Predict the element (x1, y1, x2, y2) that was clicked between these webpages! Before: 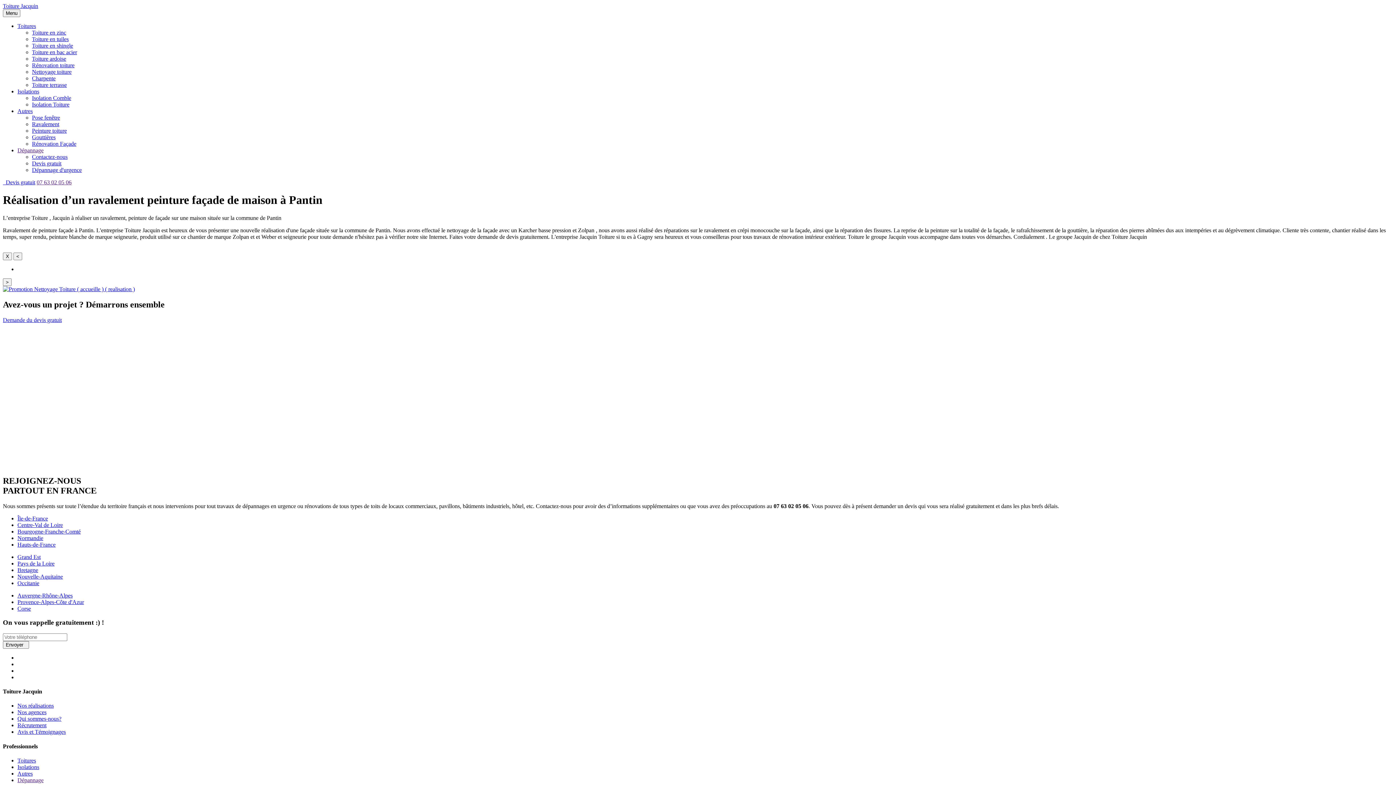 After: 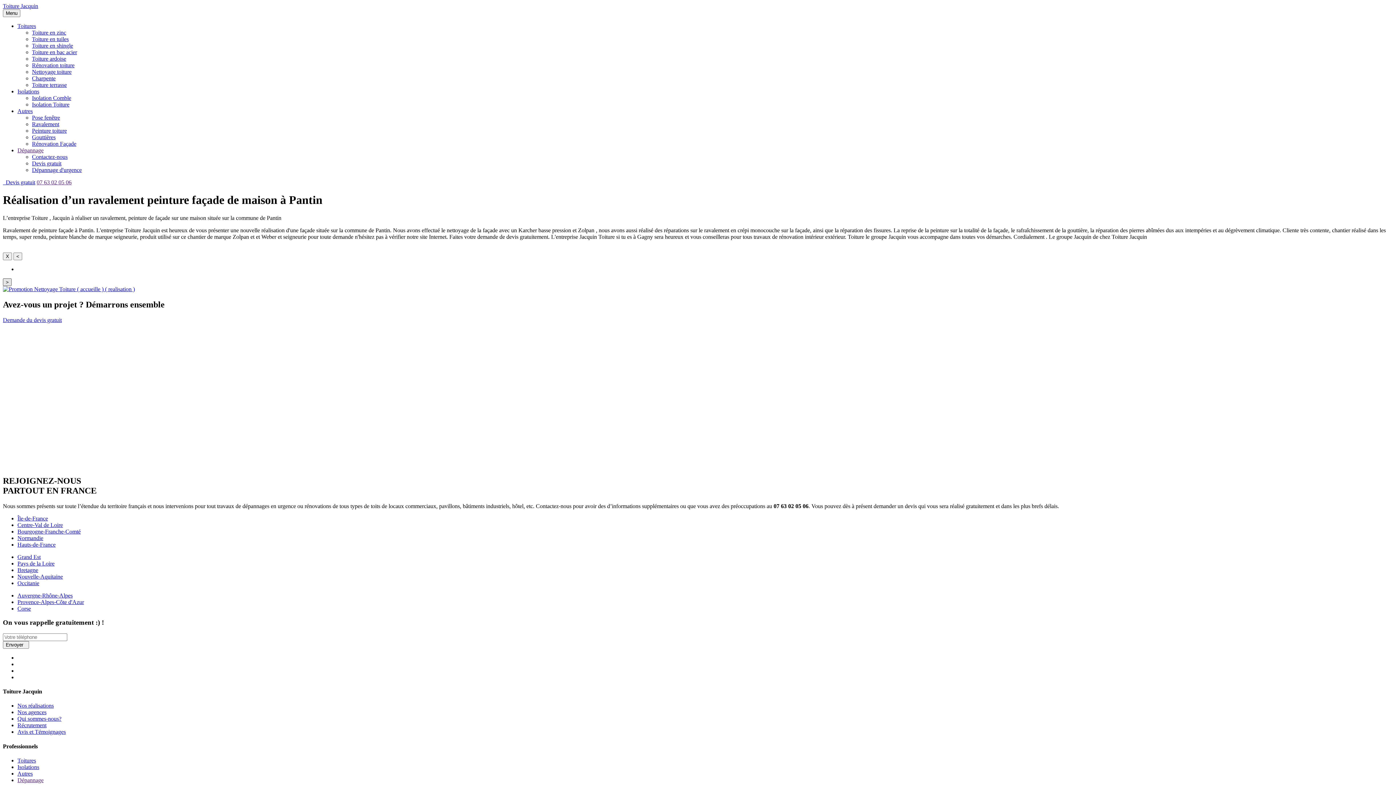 Action: bbox: (2, 278, 11, 286) label: >